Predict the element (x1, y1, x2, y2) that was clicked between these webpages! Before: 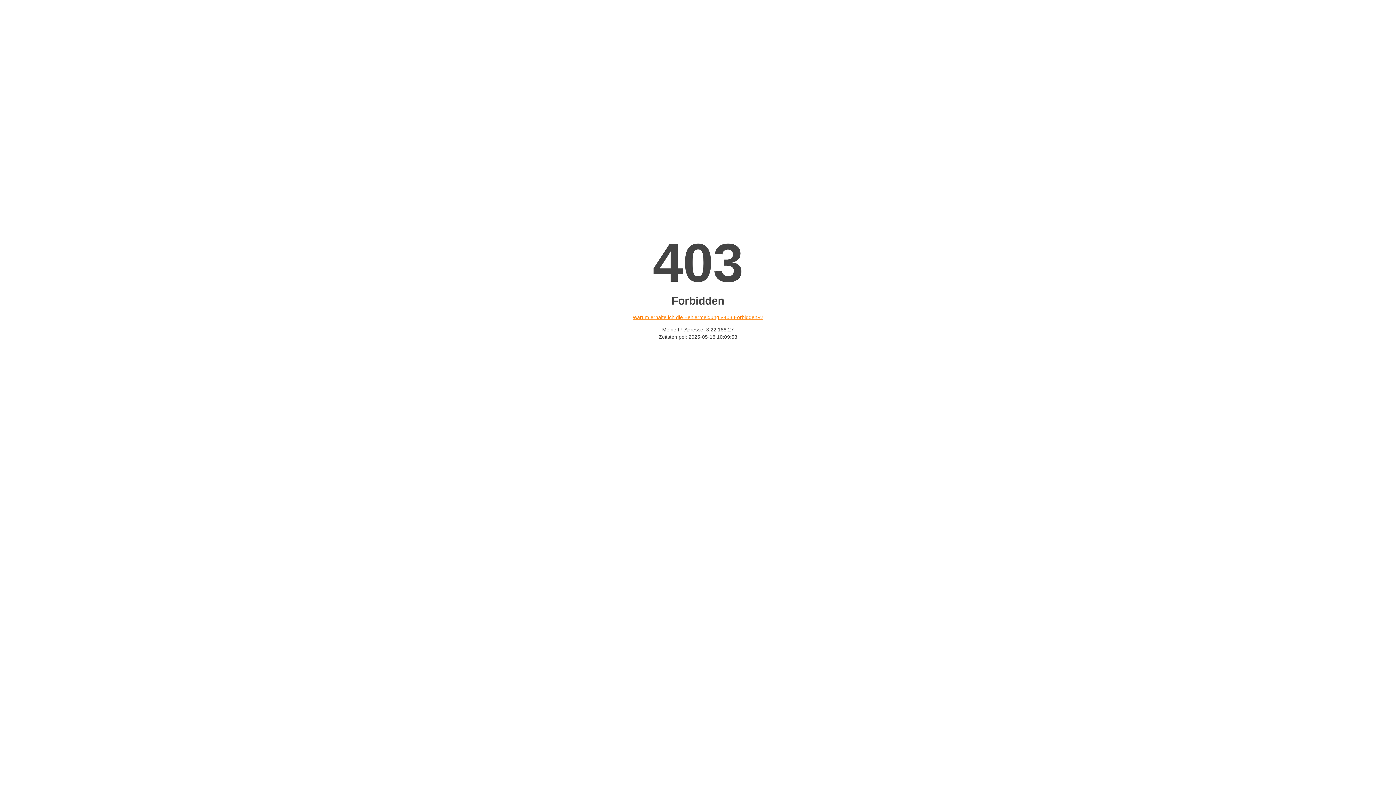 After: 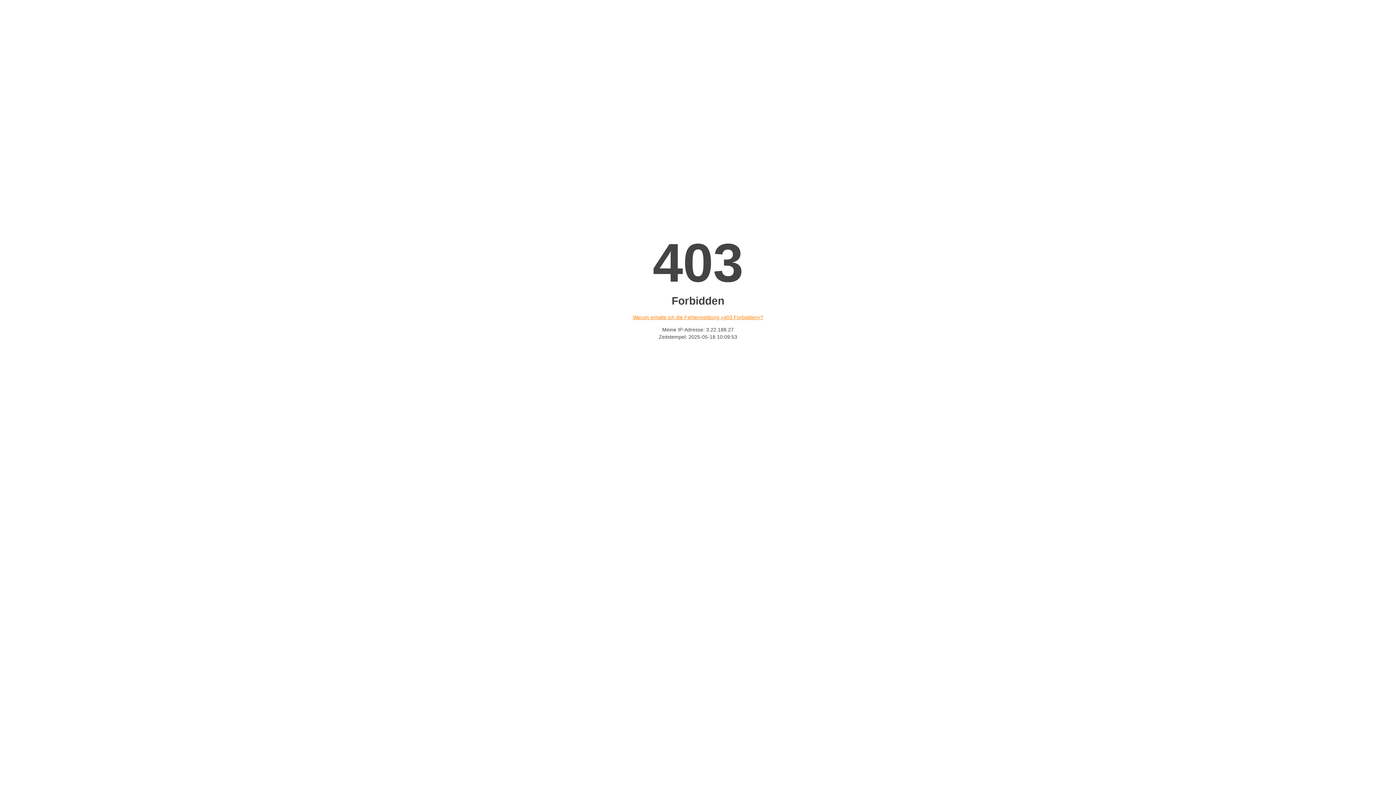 Action: bbox: (632, 314, 763, 320) label: Warum erhalte ich die Fehlermeldung «403 Forbidden»?